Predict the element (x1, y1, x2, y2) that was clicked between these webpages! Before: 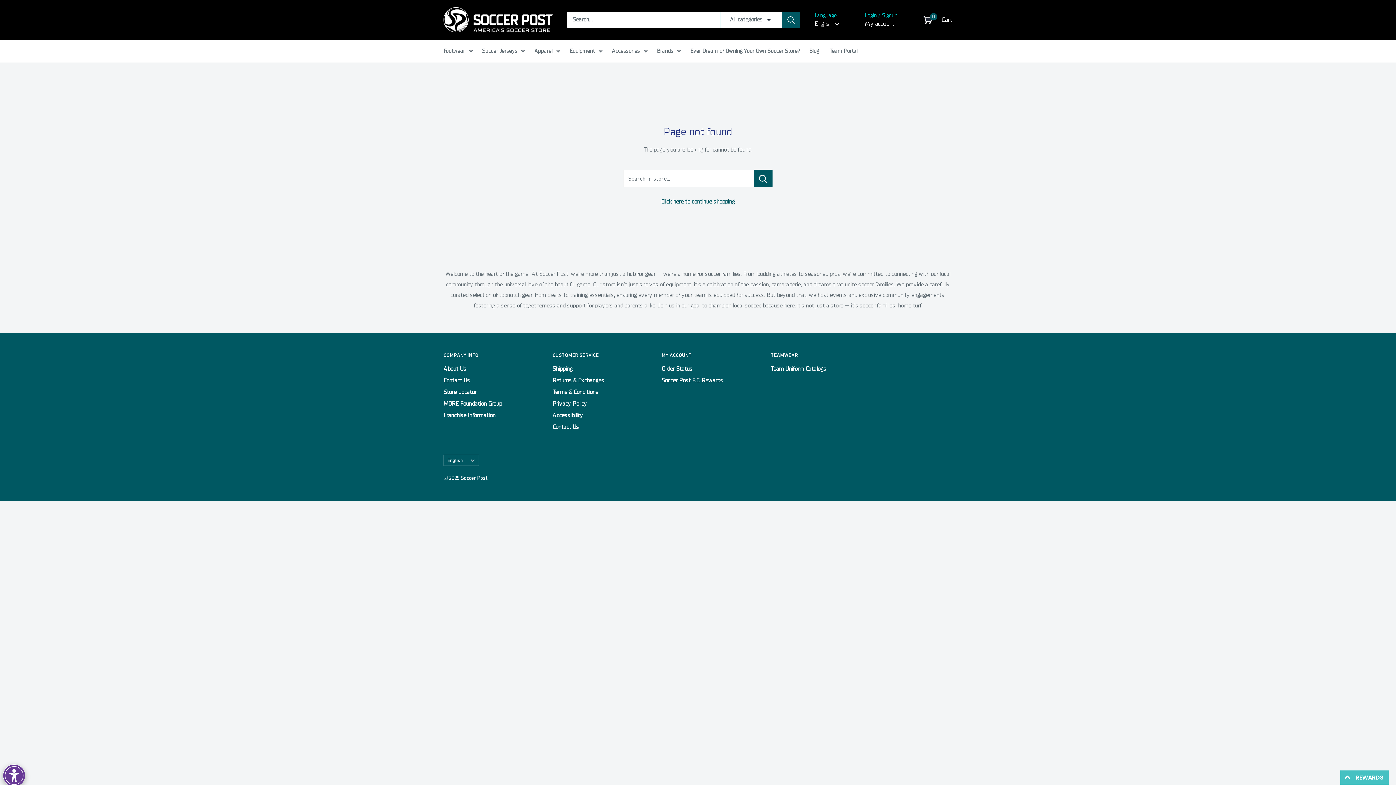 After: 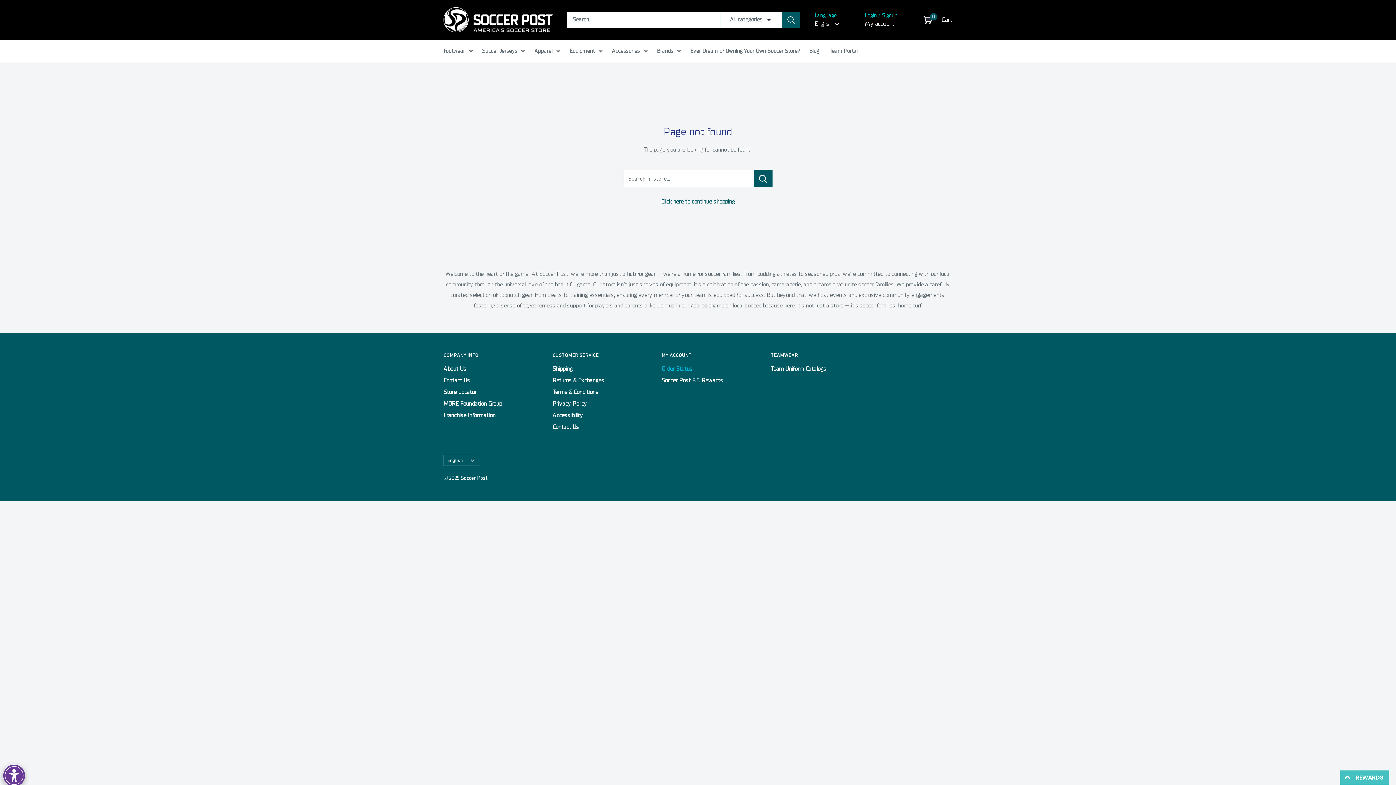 Action: label: Order Status bbox: (661, 363, 745, 374)